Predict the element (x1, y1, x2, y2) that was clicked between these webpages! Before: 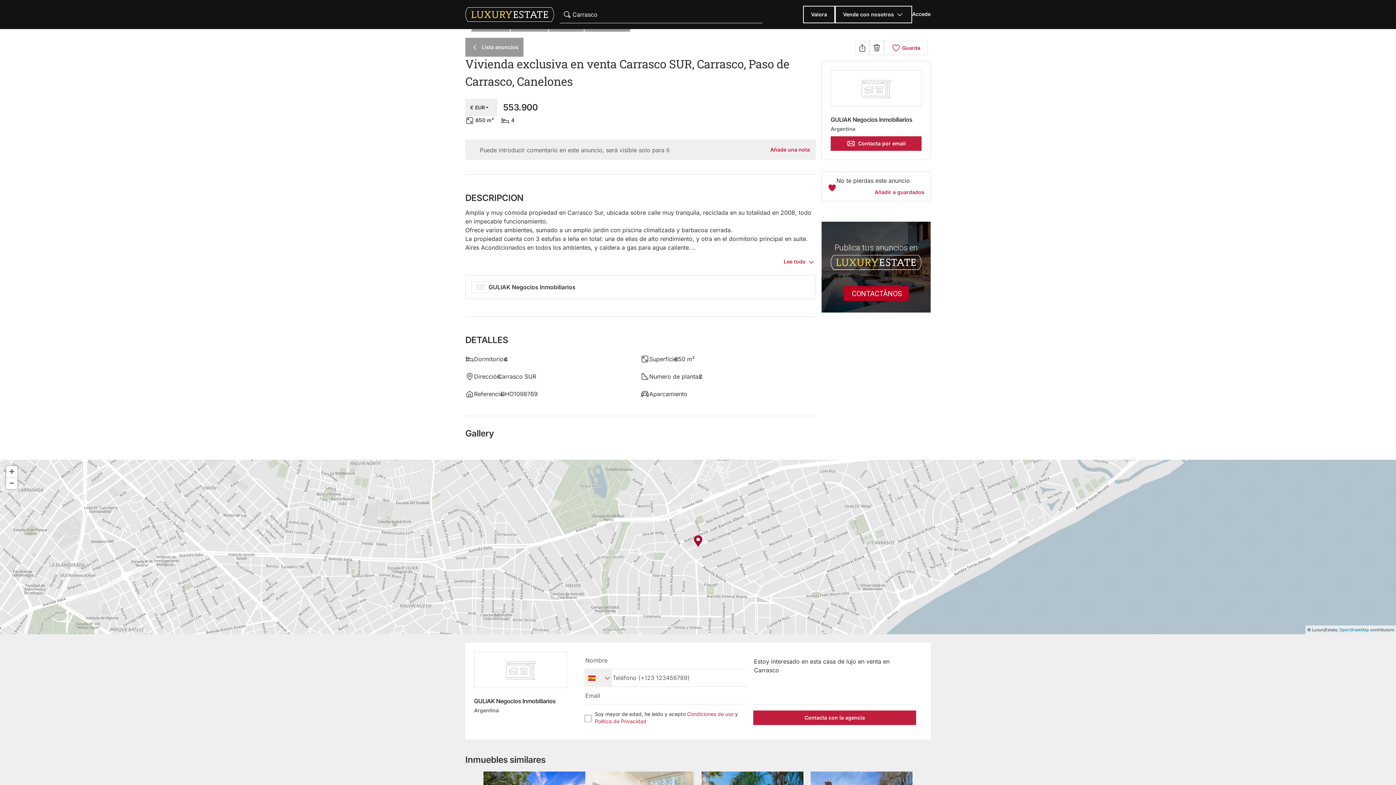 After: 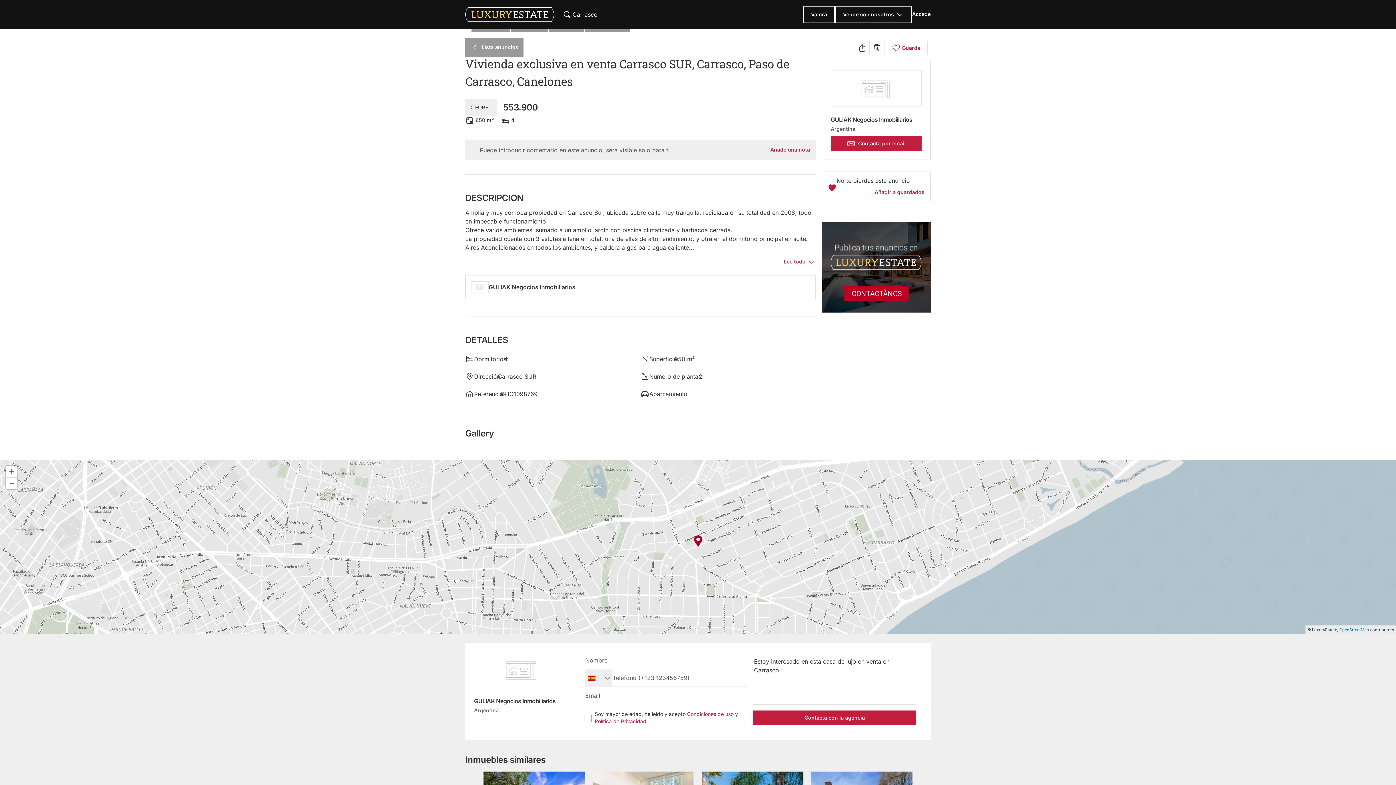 Action: bbox: (1339, 627, 1369, 632) label: OpenStreetMap